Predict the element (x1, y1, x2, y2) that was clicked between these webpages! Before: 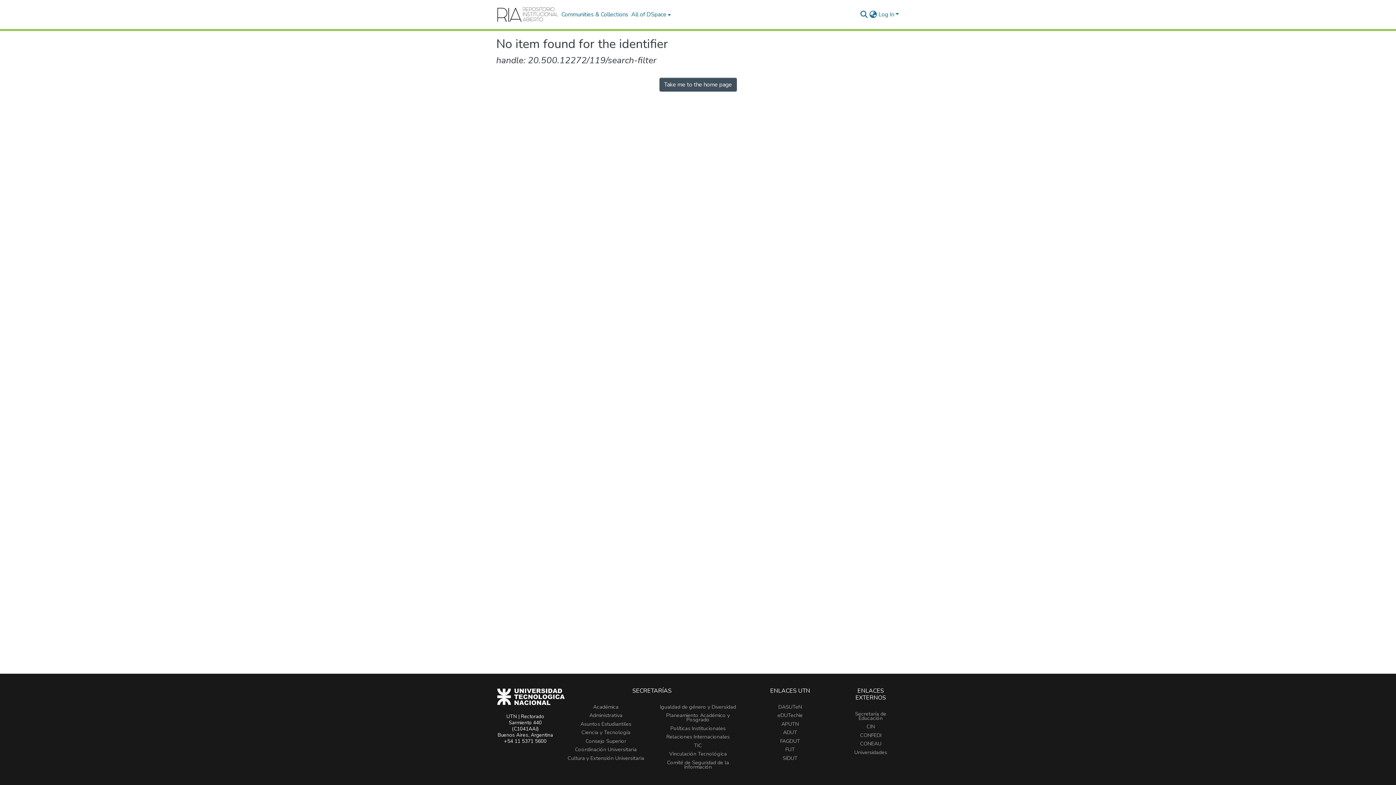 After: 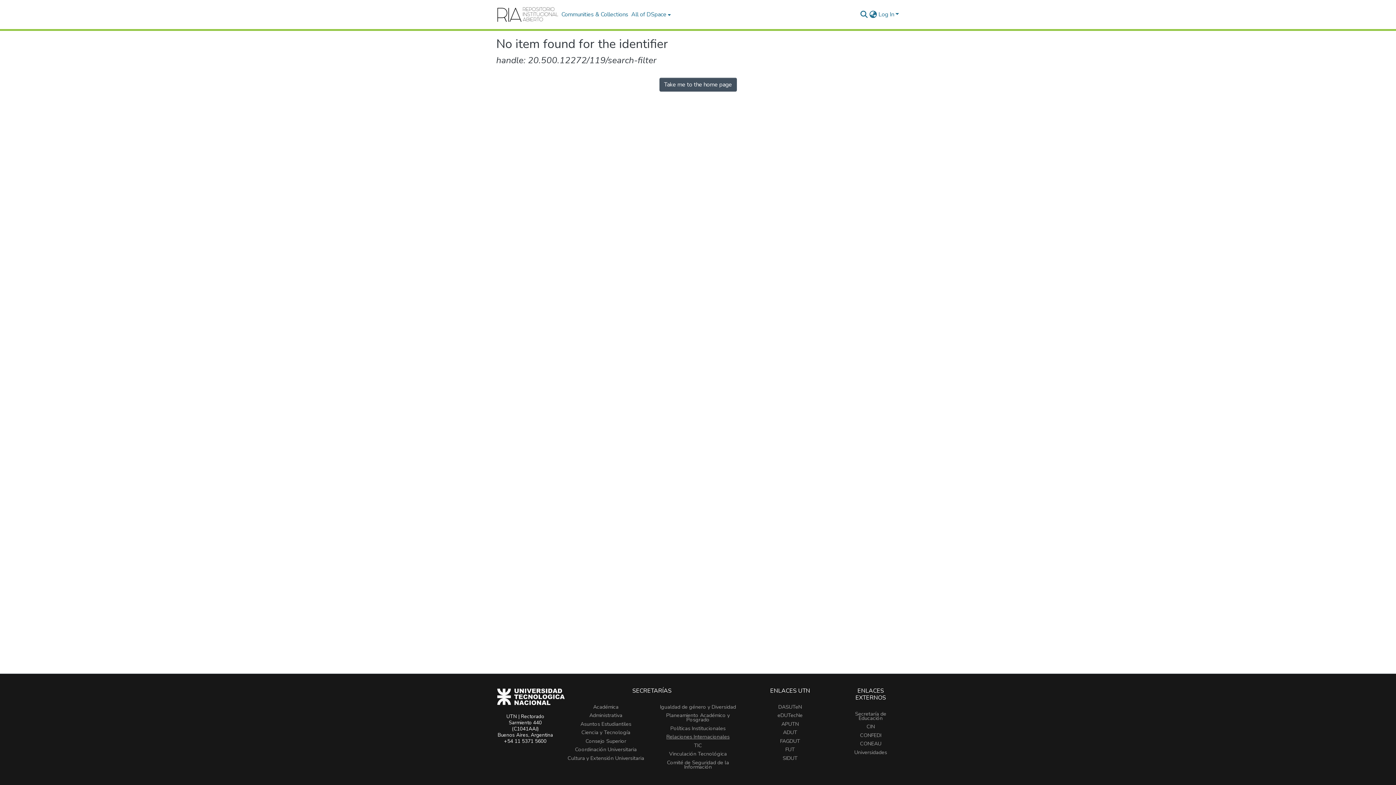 Action: label: Relaciones Internacionales bbox: (666, 733, 729, 740)